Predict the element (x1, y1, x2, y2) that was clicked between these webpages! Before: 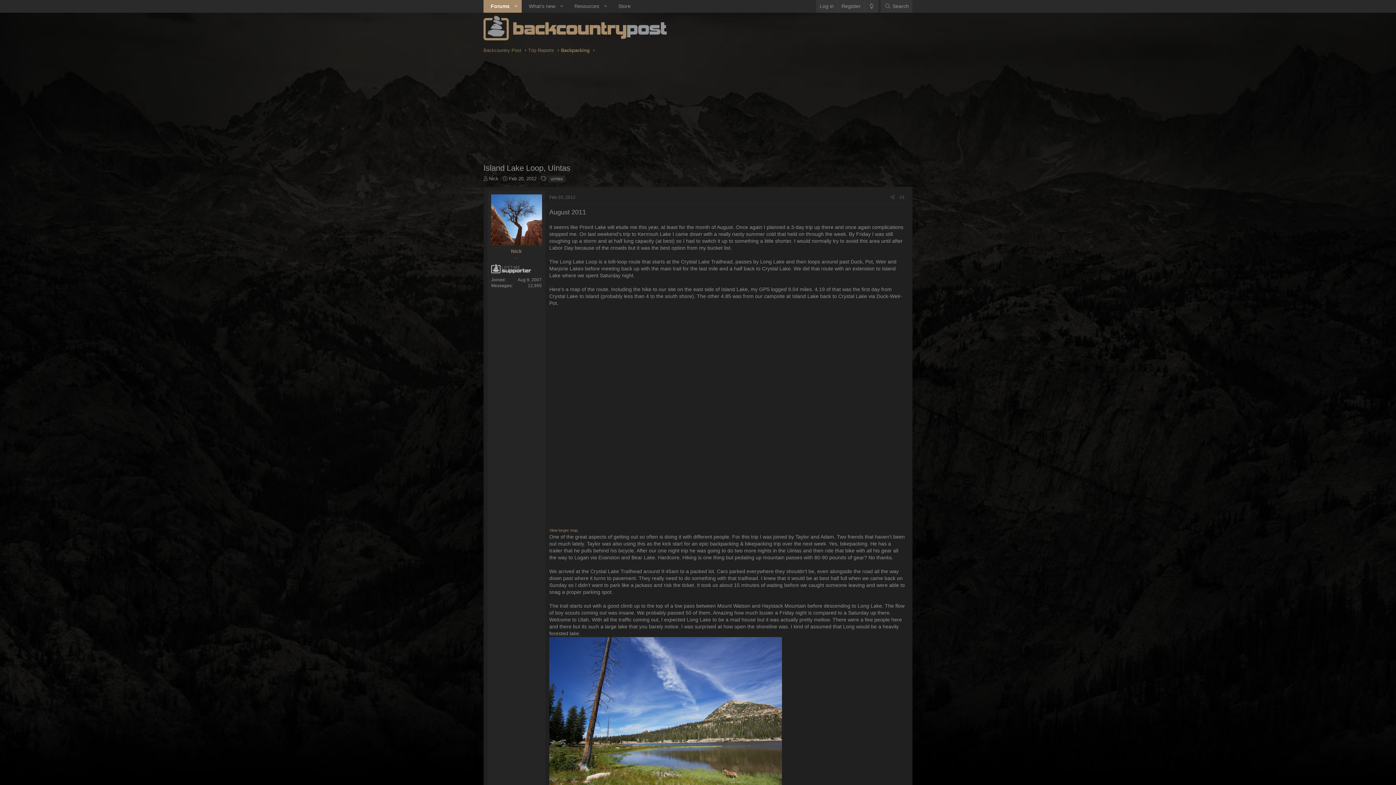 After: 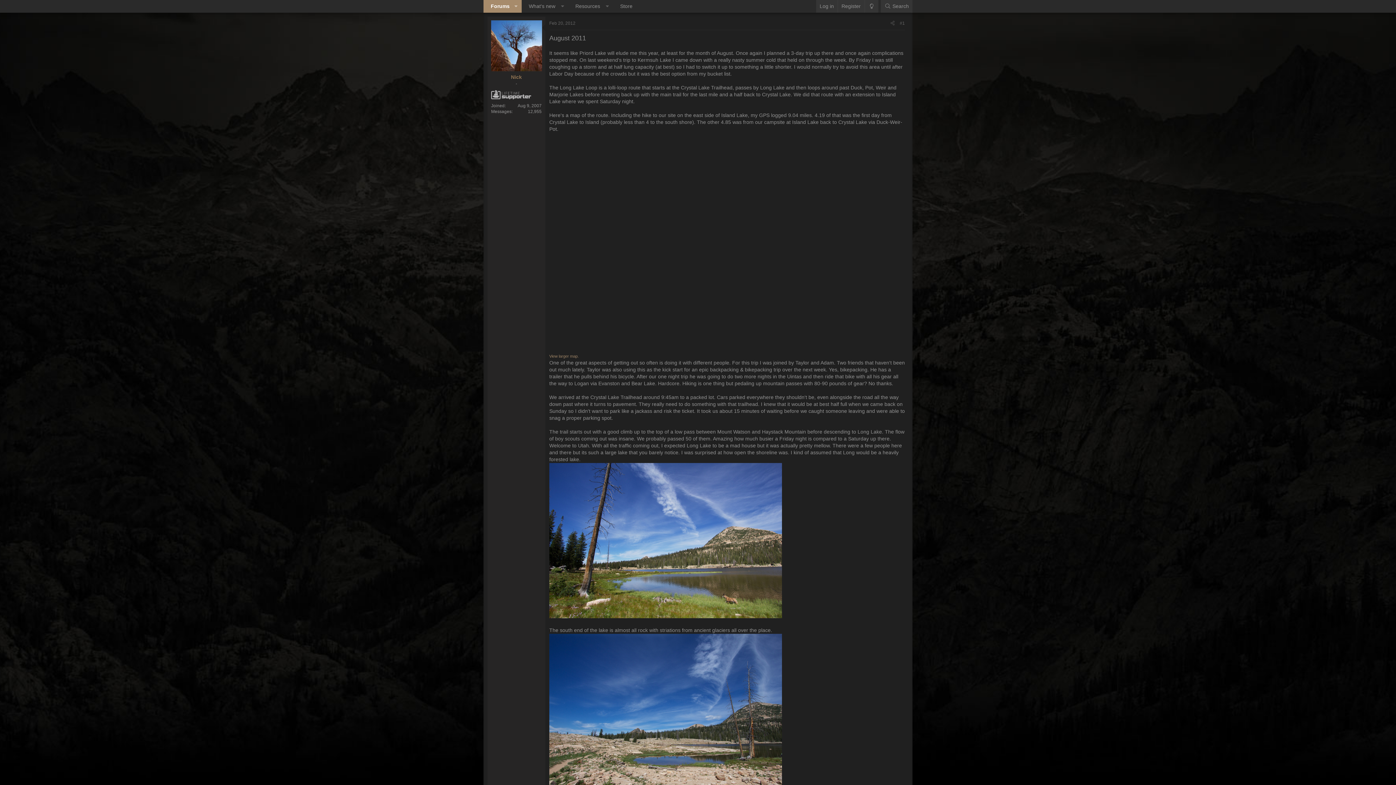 Action: bbox: (900, 194, 905, 200) label: #1